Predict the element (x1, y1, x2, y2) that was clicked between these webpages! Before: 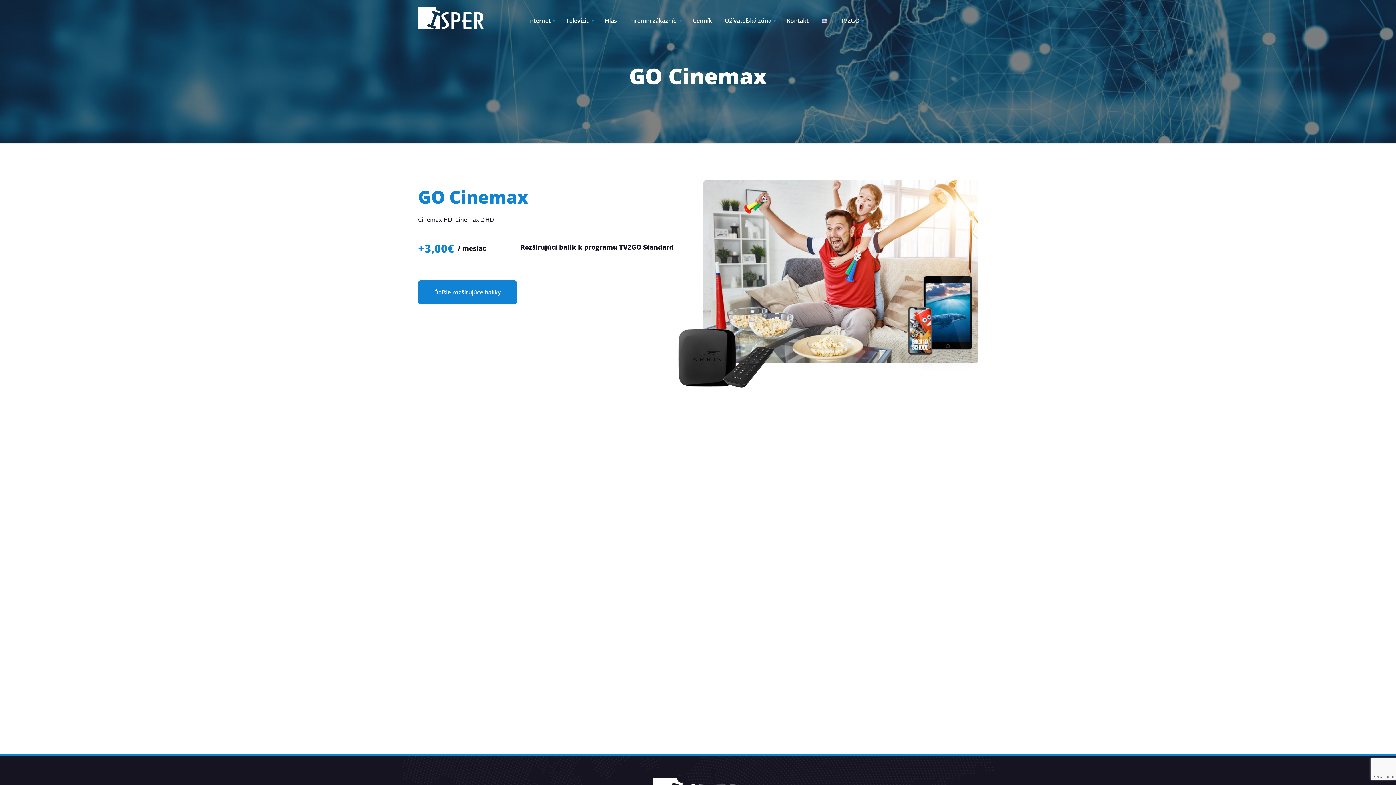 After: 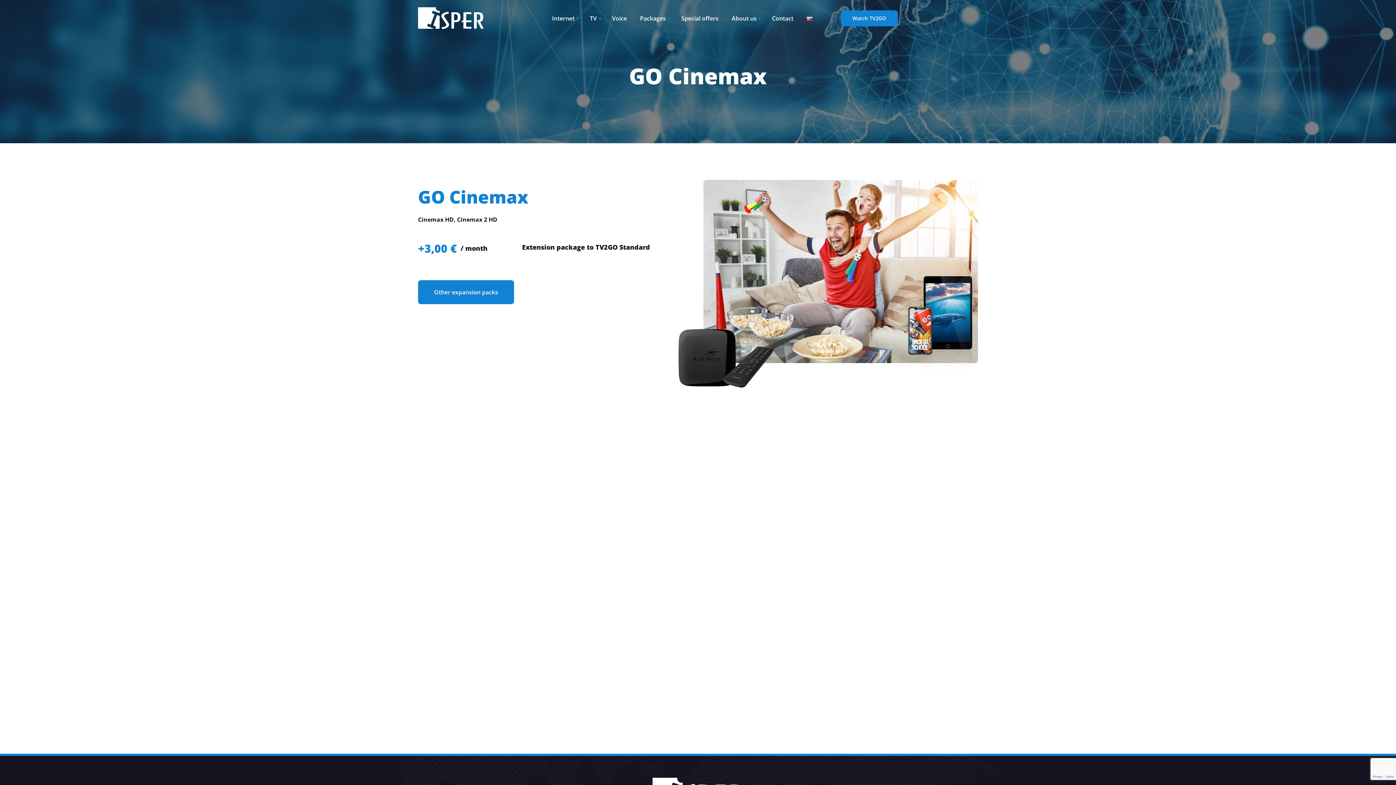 Action: bbox: (815, 16, 834, 24)